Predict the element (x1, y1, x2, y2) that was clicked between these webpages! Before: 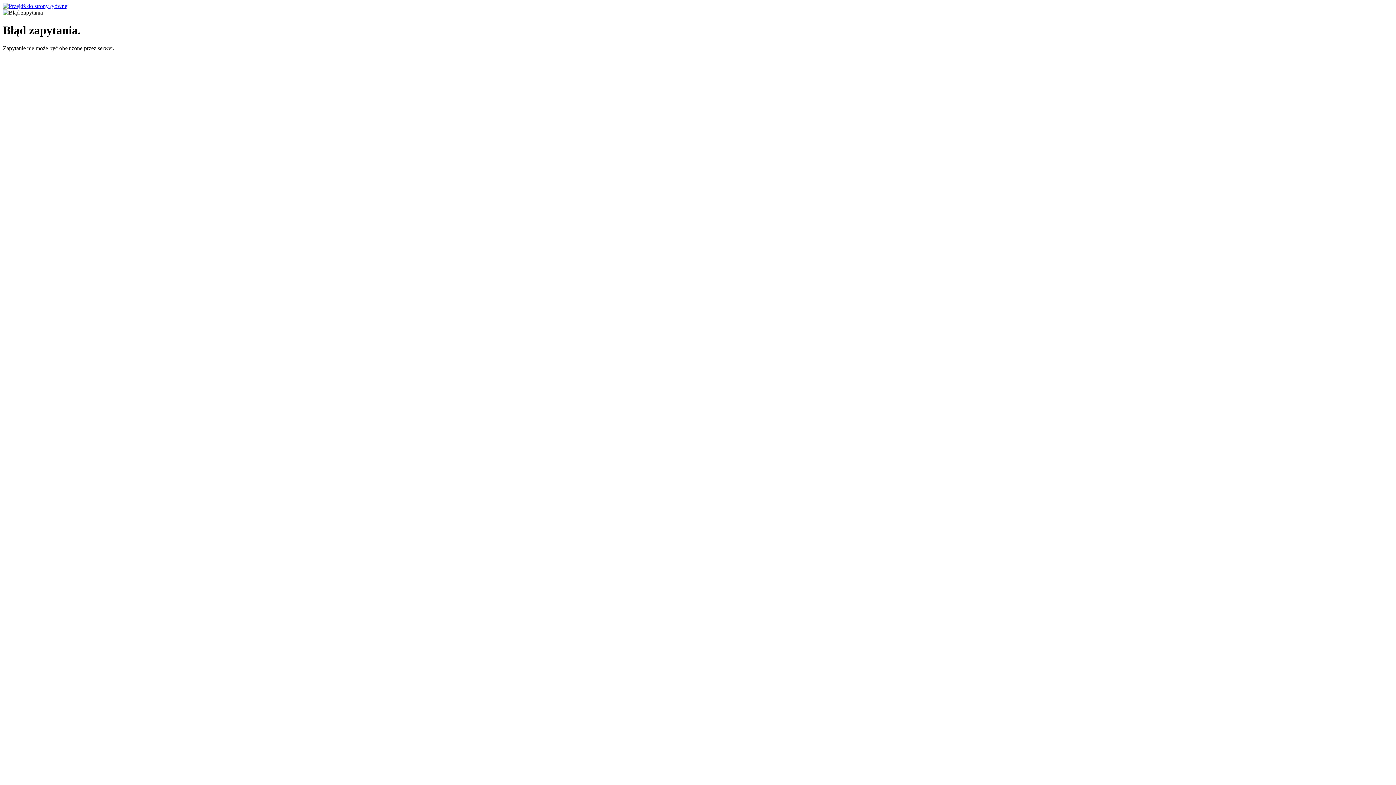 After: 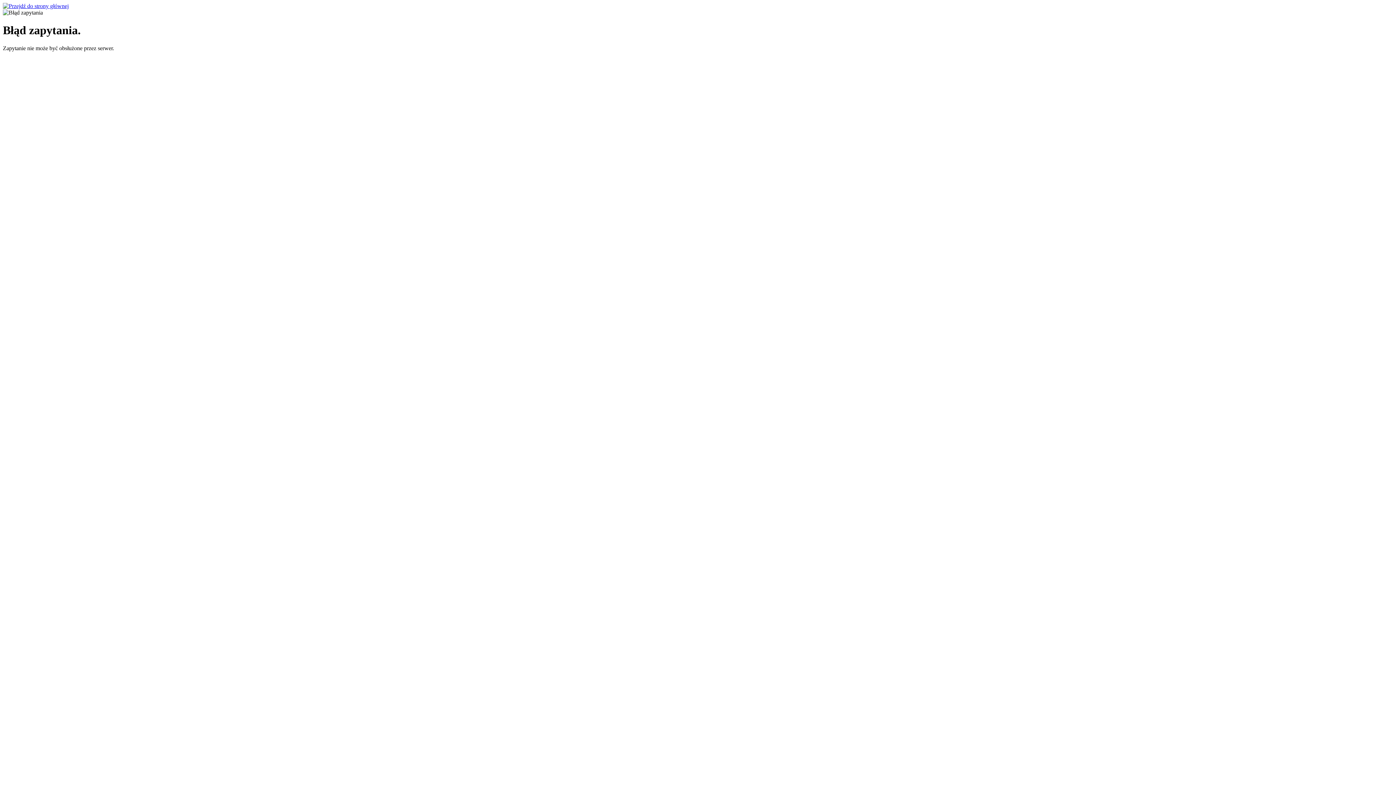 Action: bbox: (2, 2, 68, 9)